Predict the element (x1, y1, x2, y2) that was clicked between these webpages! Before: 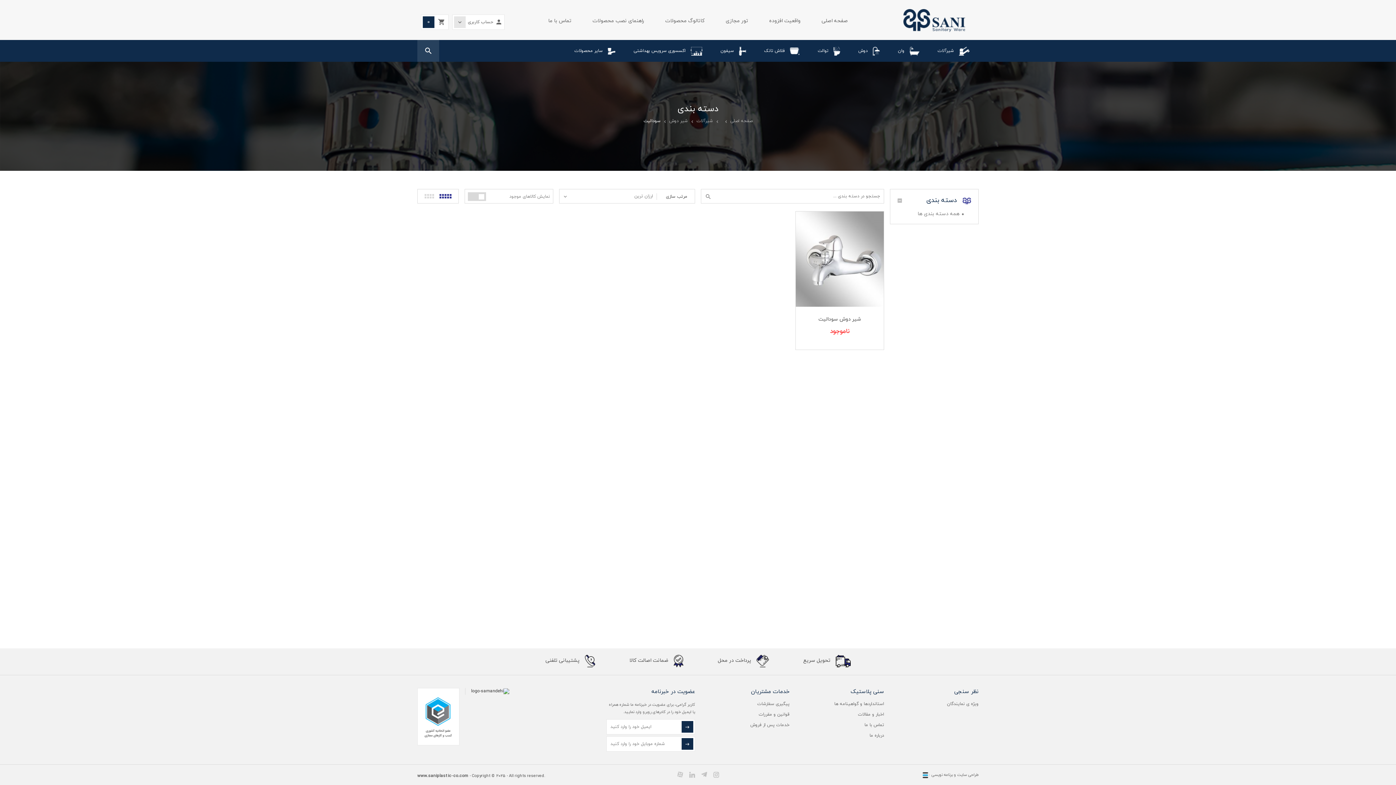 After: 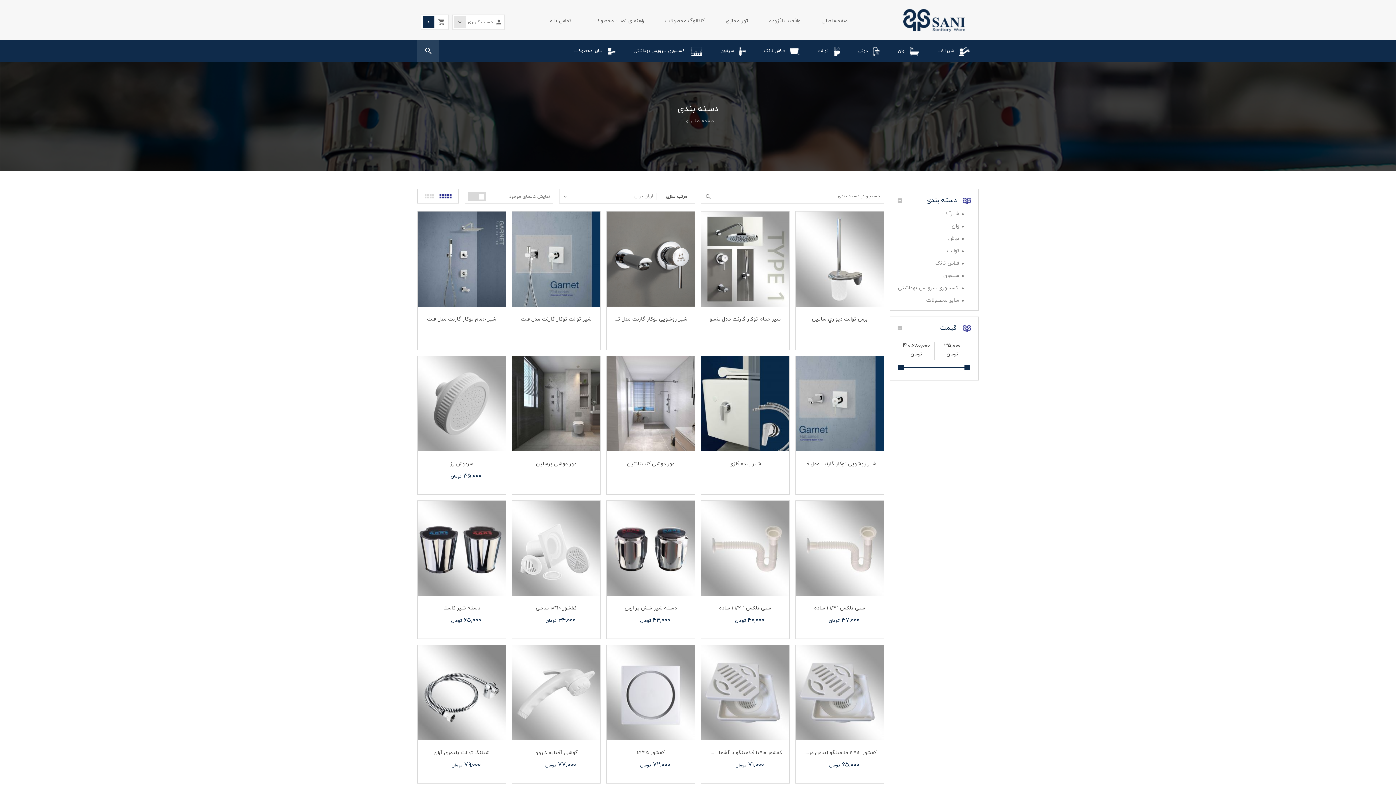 Action: bbox: (897, 210, 964, 217) label: همه دسته بندی ها